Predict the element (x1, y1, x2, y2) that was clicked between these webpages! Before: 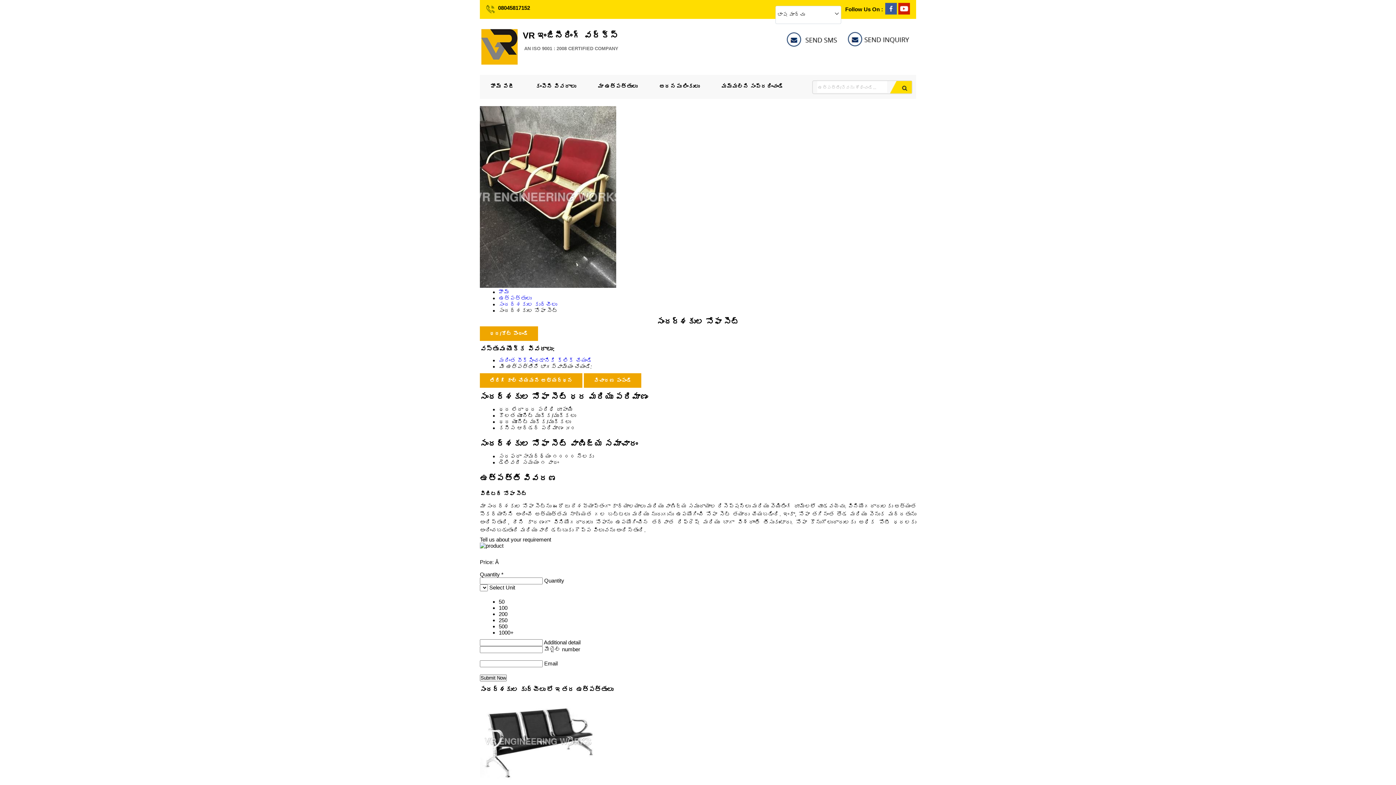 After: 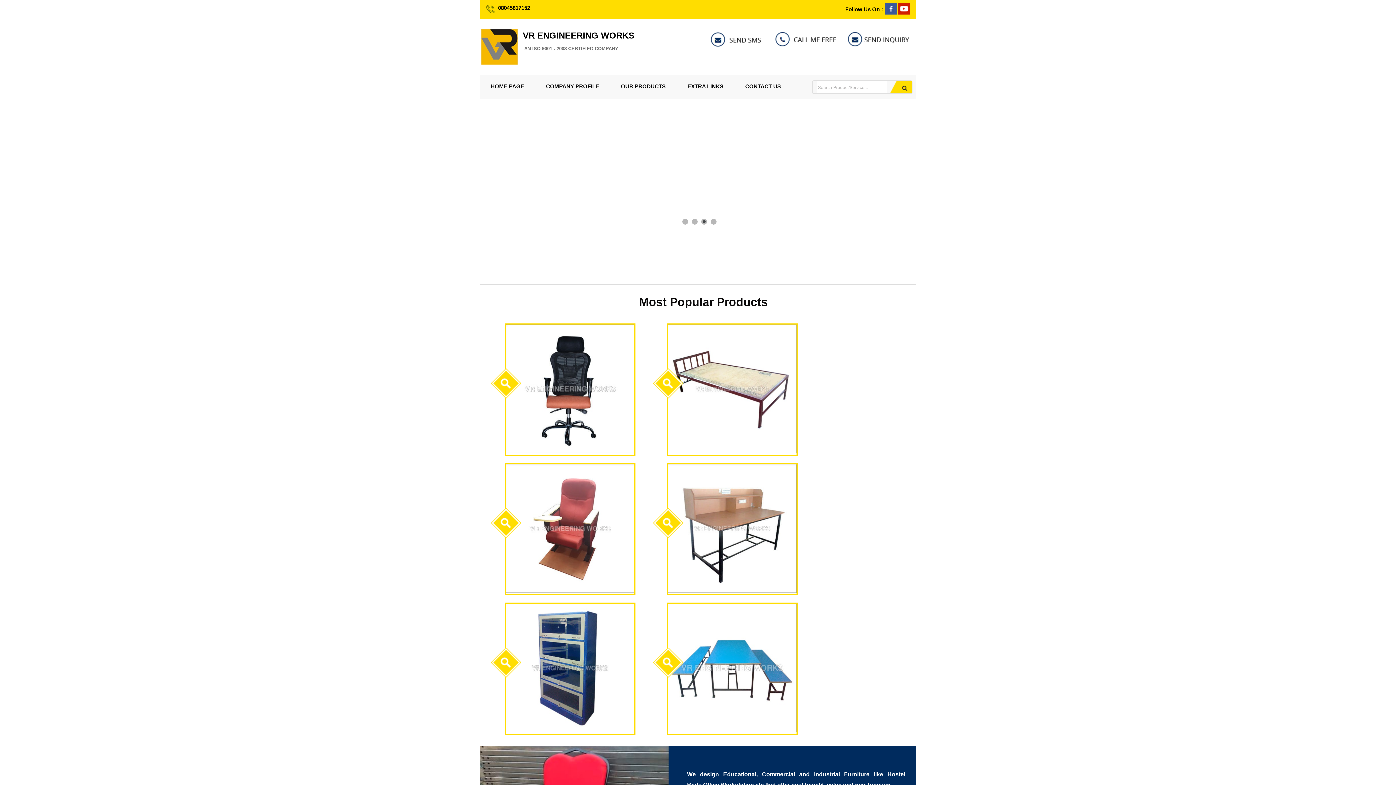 Action: label: హోమ్ bbox: (498, 289, 509, 295)